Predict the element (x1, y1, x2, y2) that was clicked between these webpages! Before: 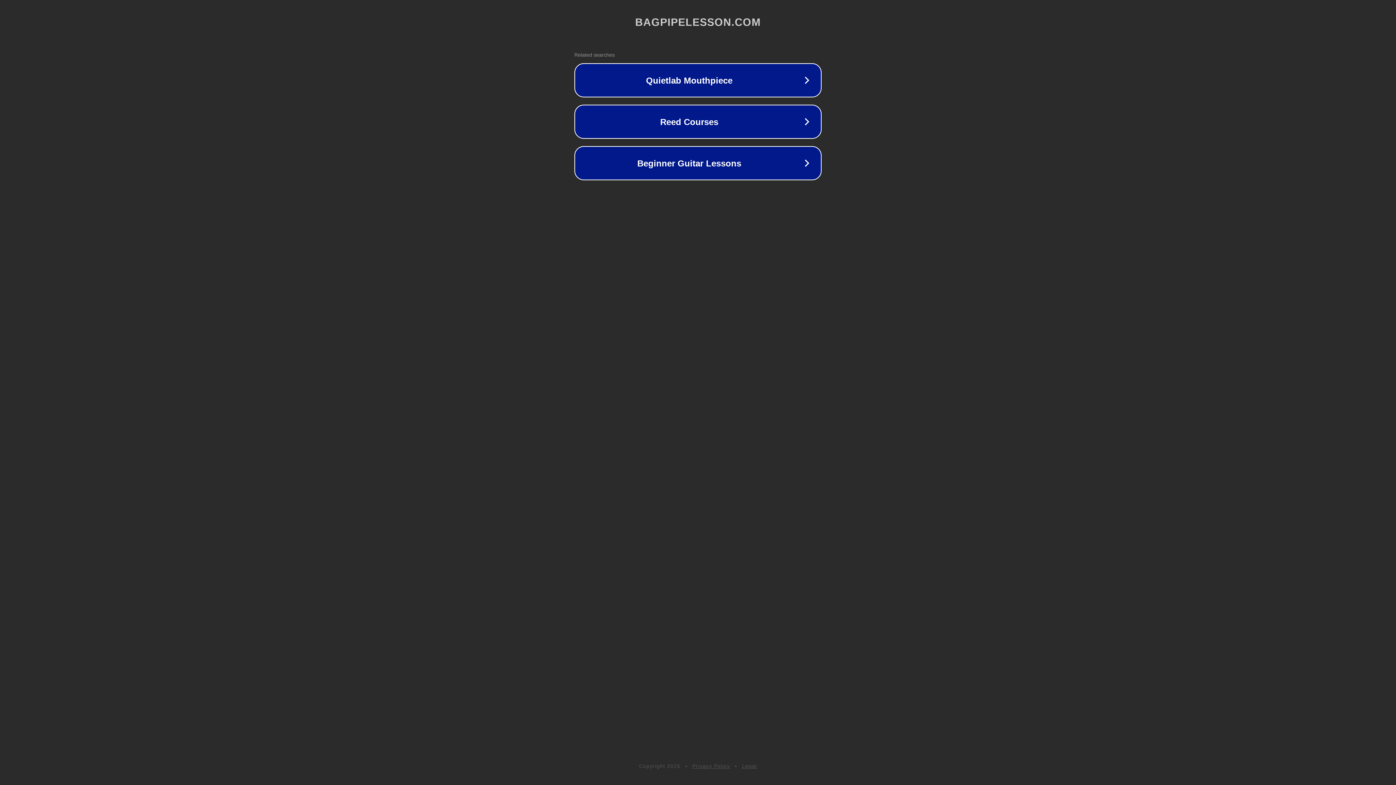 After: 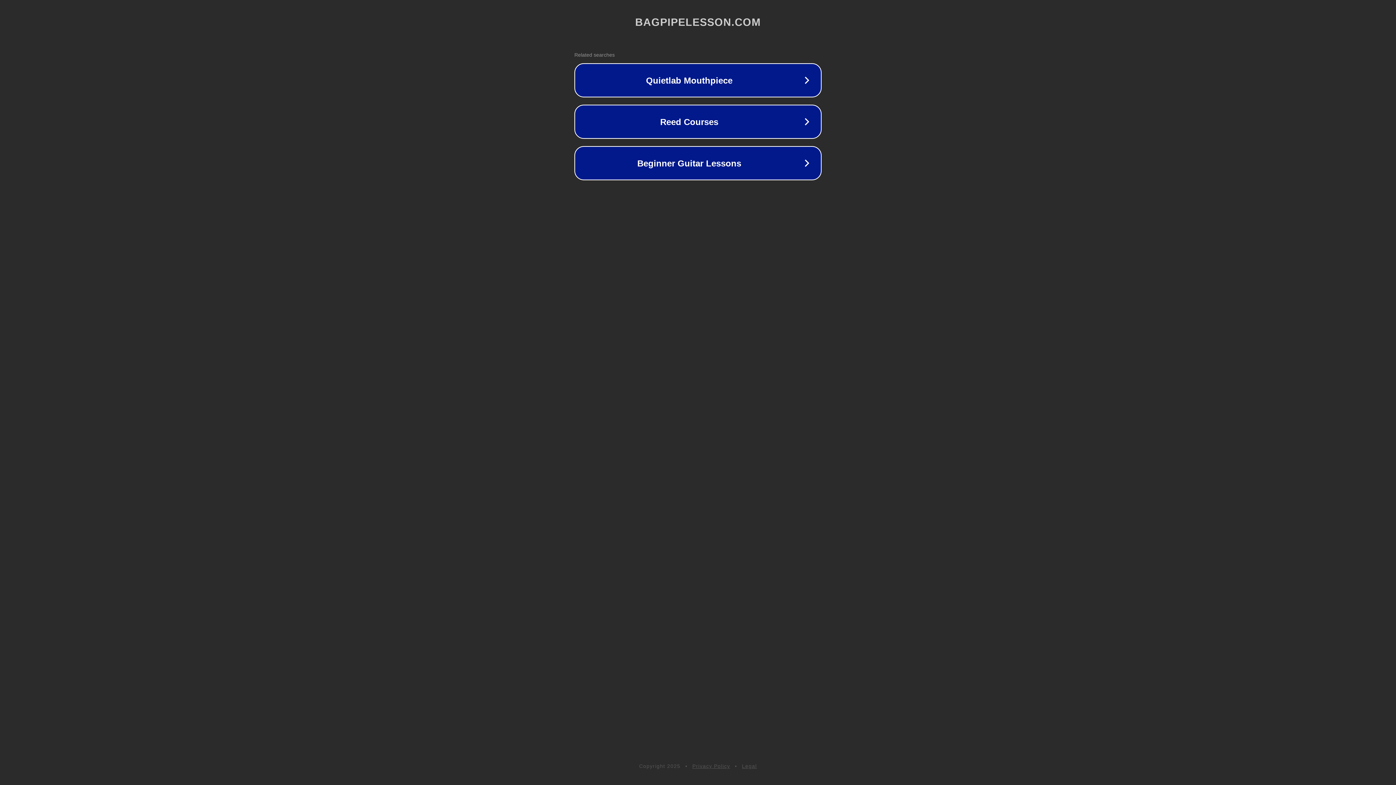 Action: bbox: (692, 763, 730, 769) label: Privacy Policy